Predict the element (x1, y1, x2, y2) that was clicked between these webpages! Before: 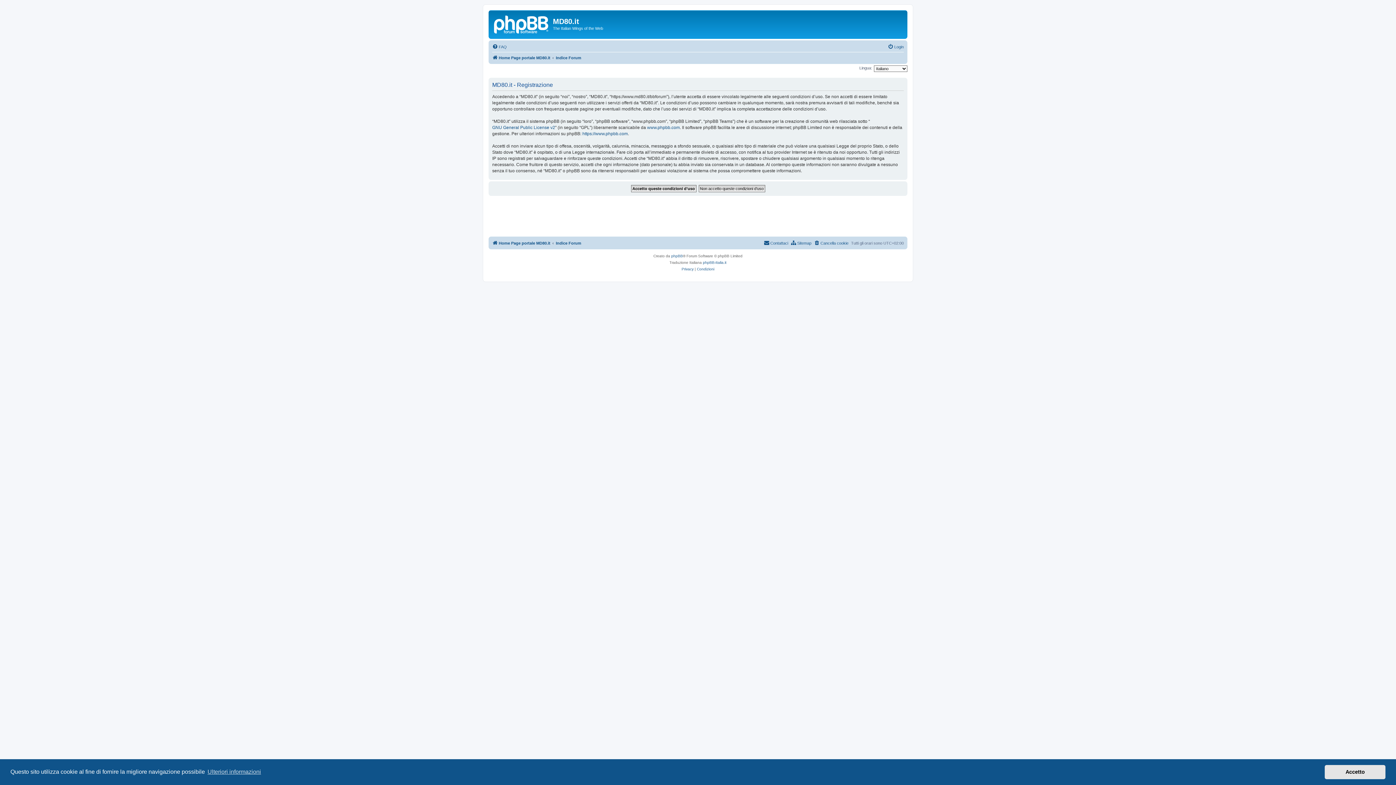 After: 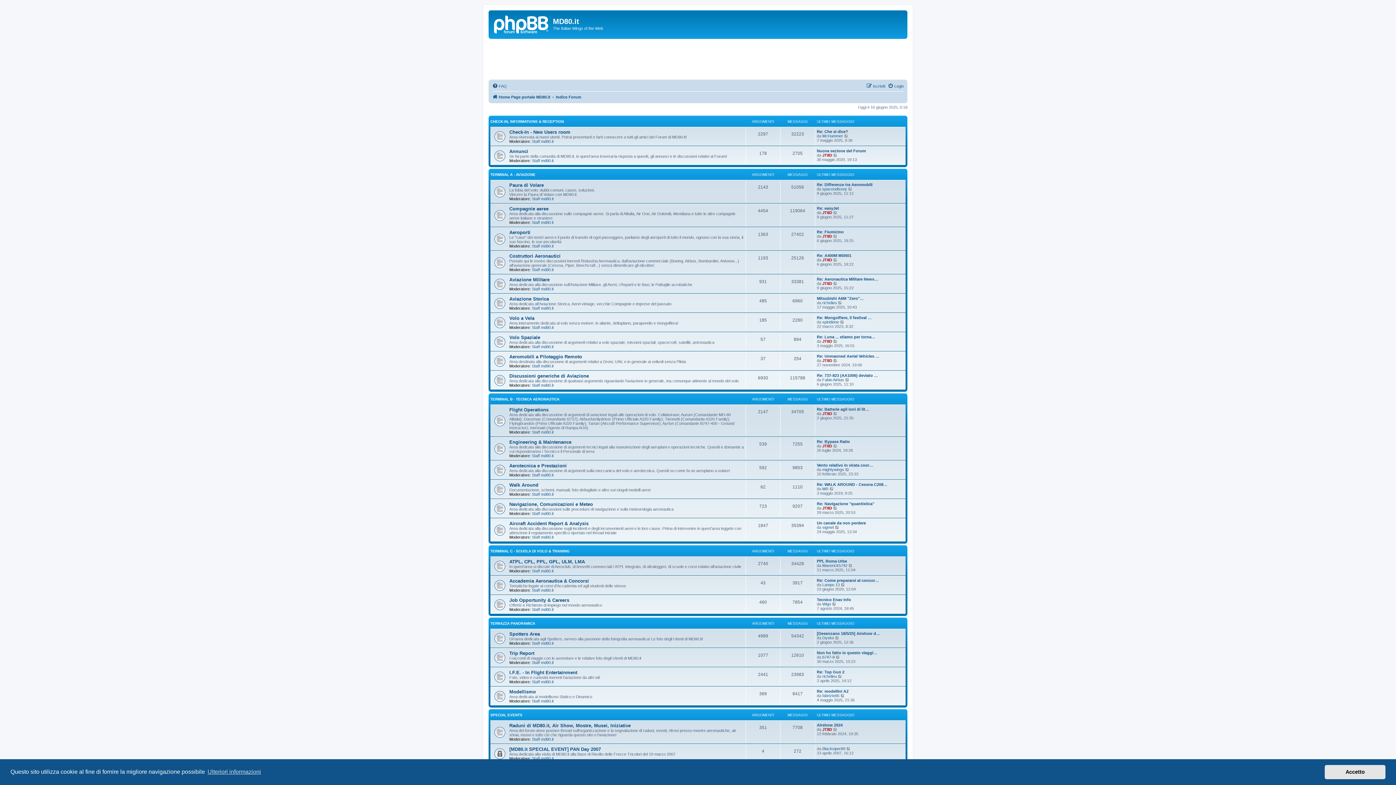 Action: bbox: (556, 53, 581, 62) label: Indice Forum